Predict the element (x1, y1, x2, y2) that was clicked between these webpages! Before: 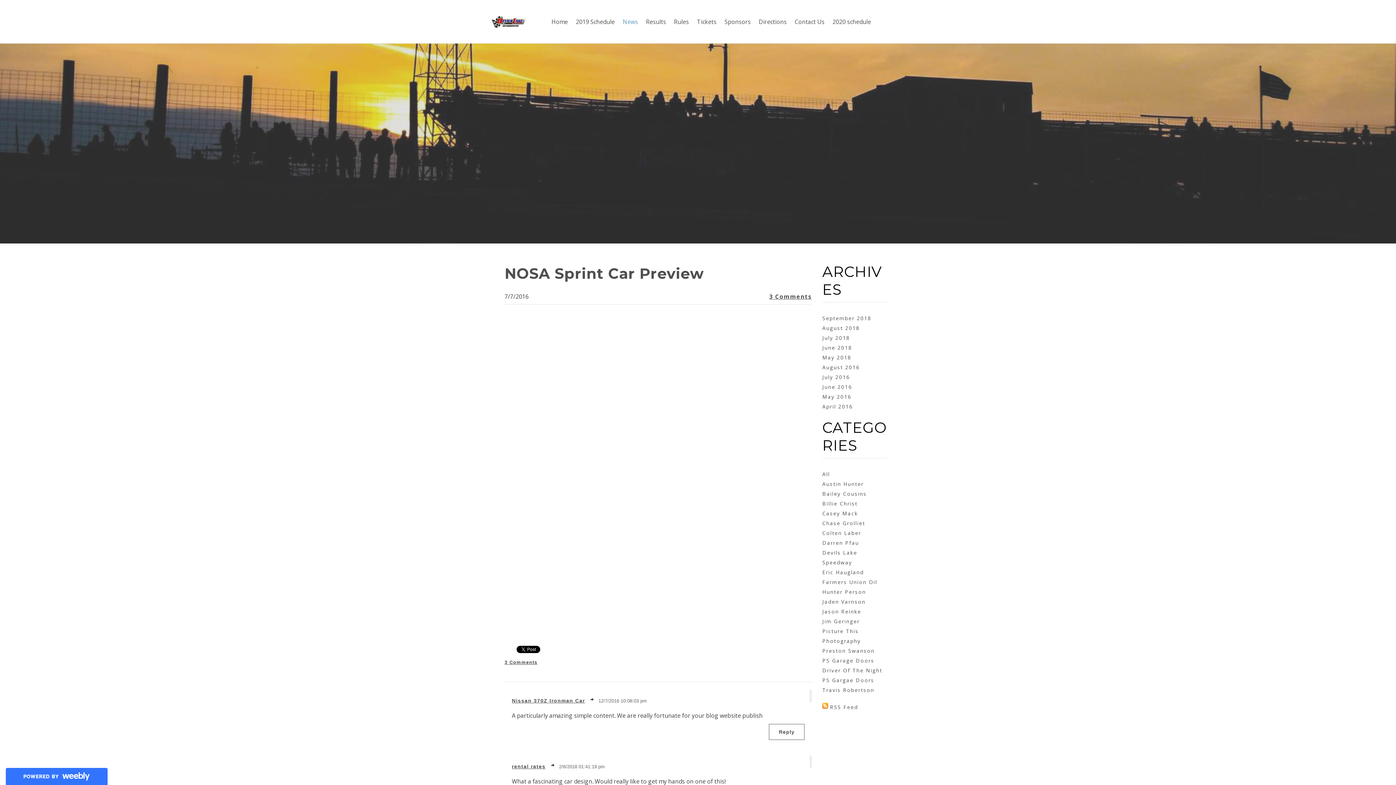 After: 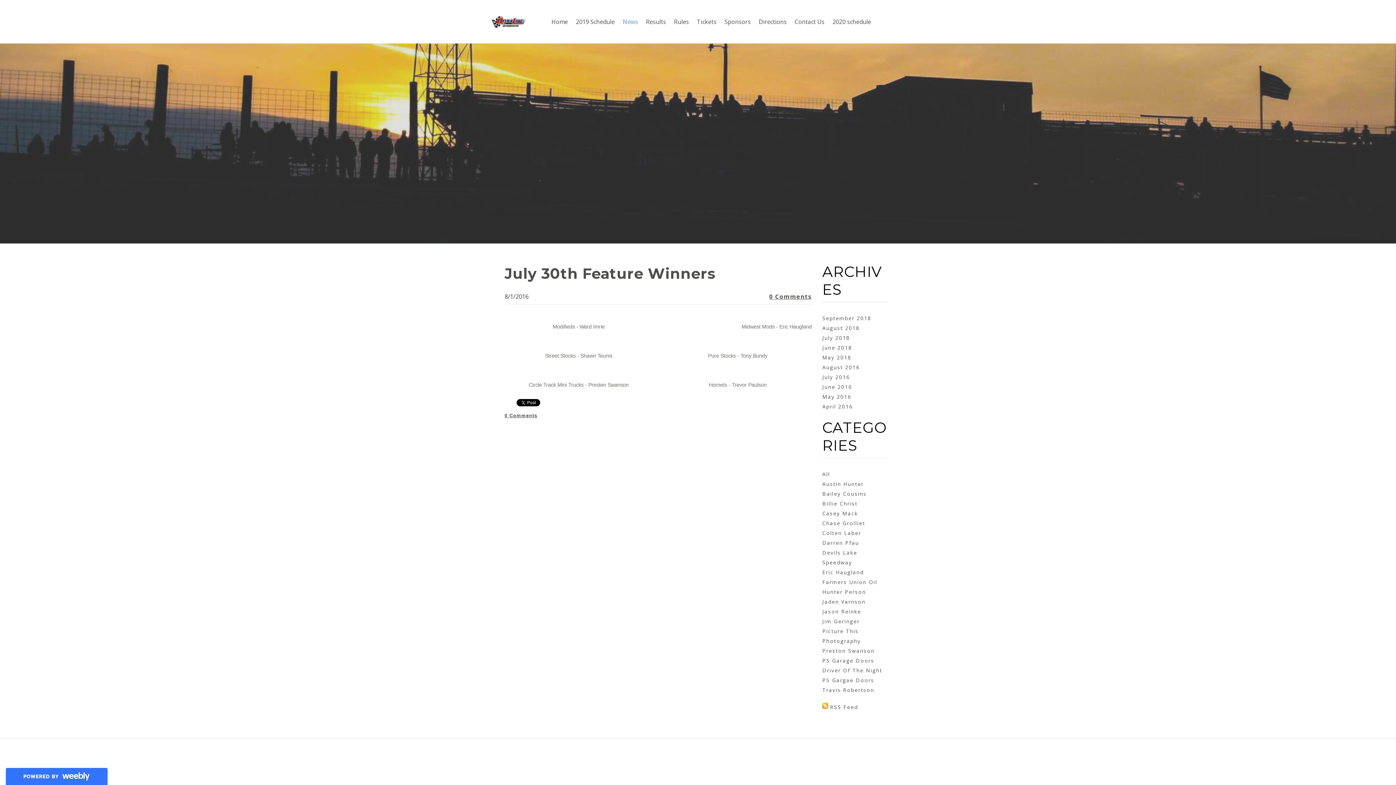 Action: label: August 2016 bbox: (822, 364, 860, 370)